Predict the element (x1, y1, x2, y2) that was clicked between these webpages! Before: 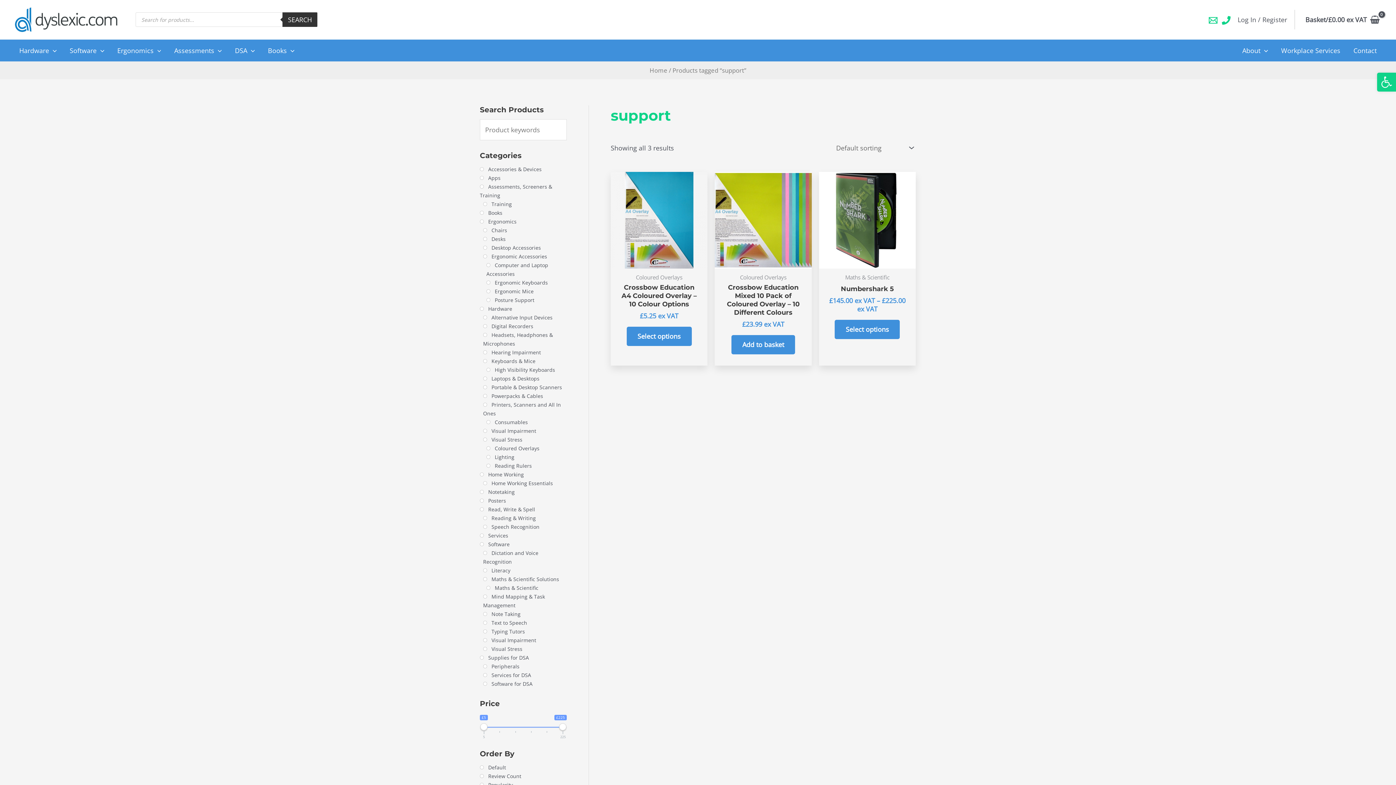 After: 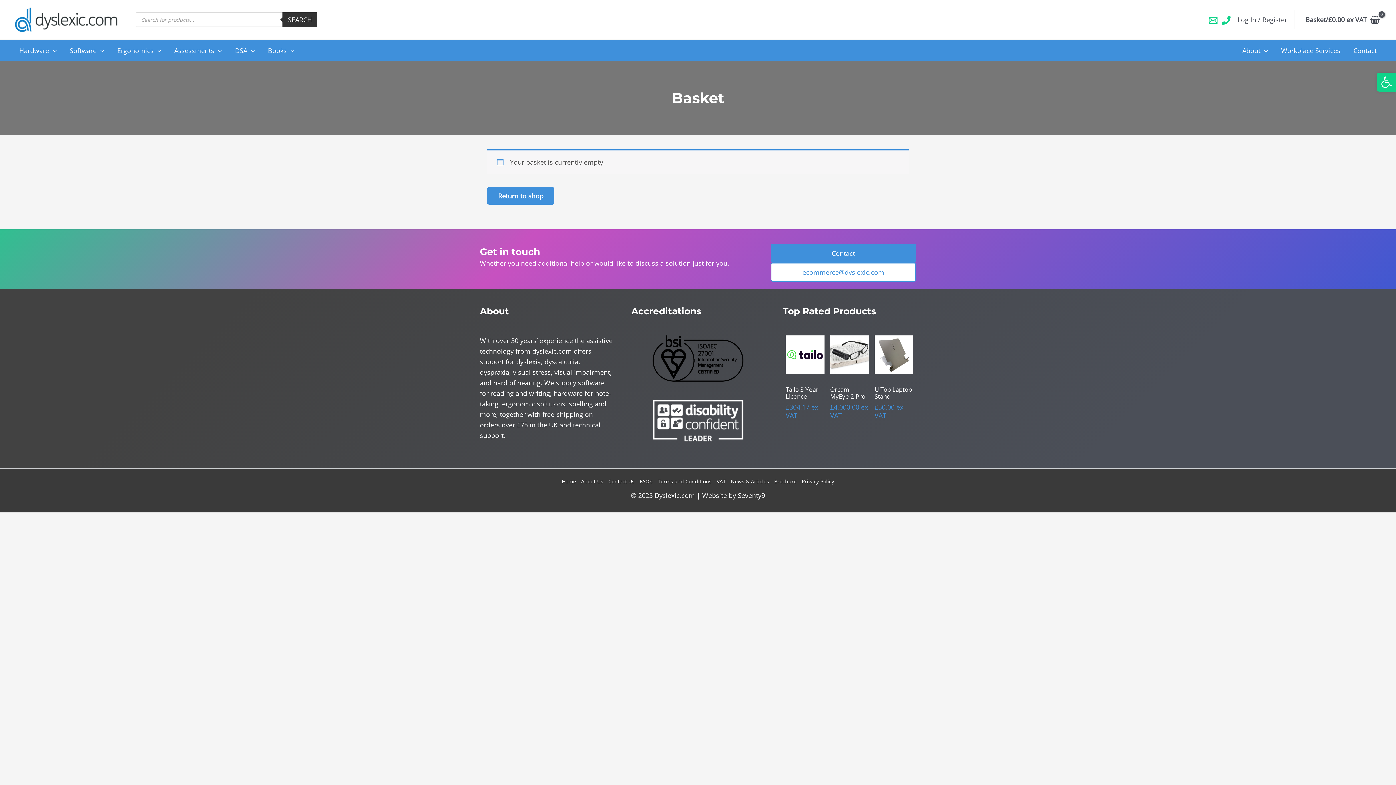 Action: bbox: (1302, 8, 1383, 30) label: View Shopping Cart, empty